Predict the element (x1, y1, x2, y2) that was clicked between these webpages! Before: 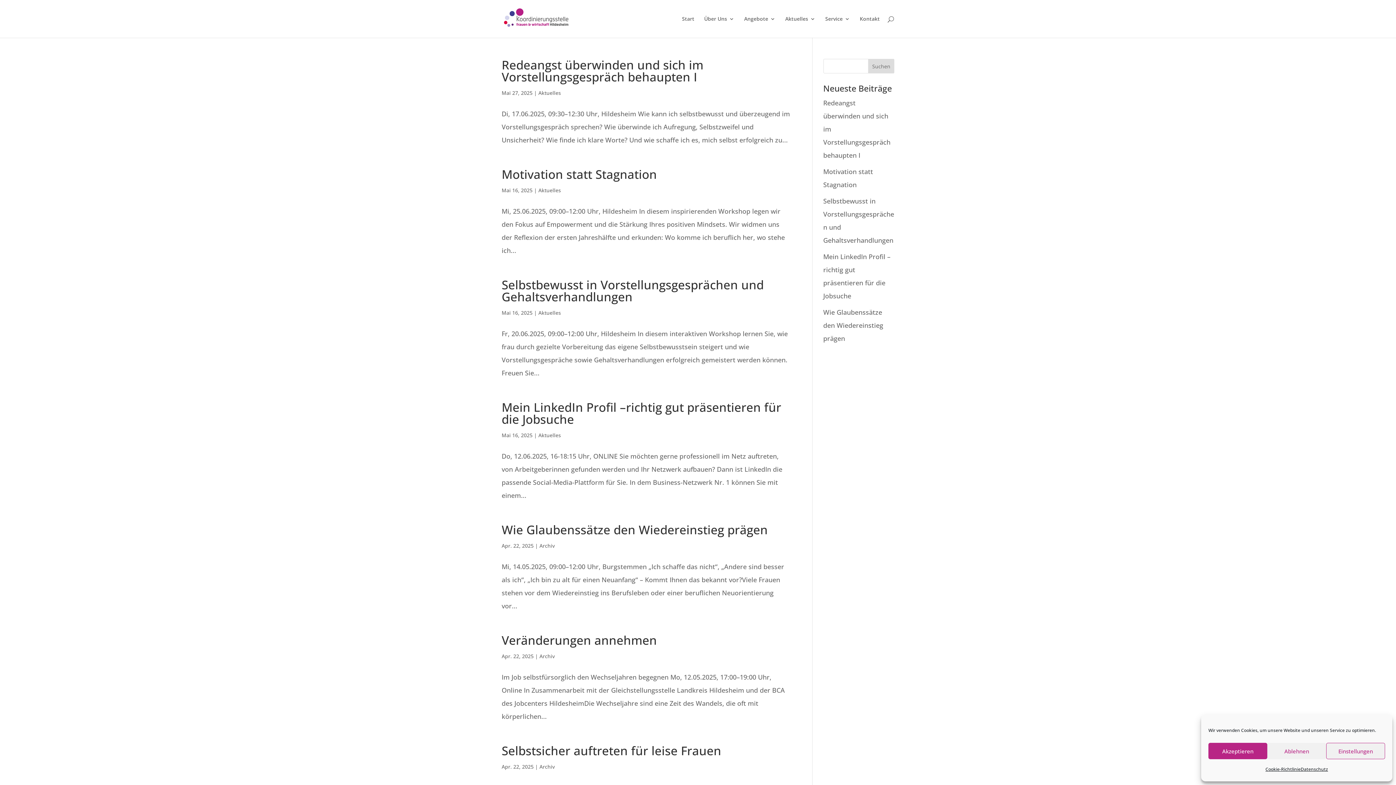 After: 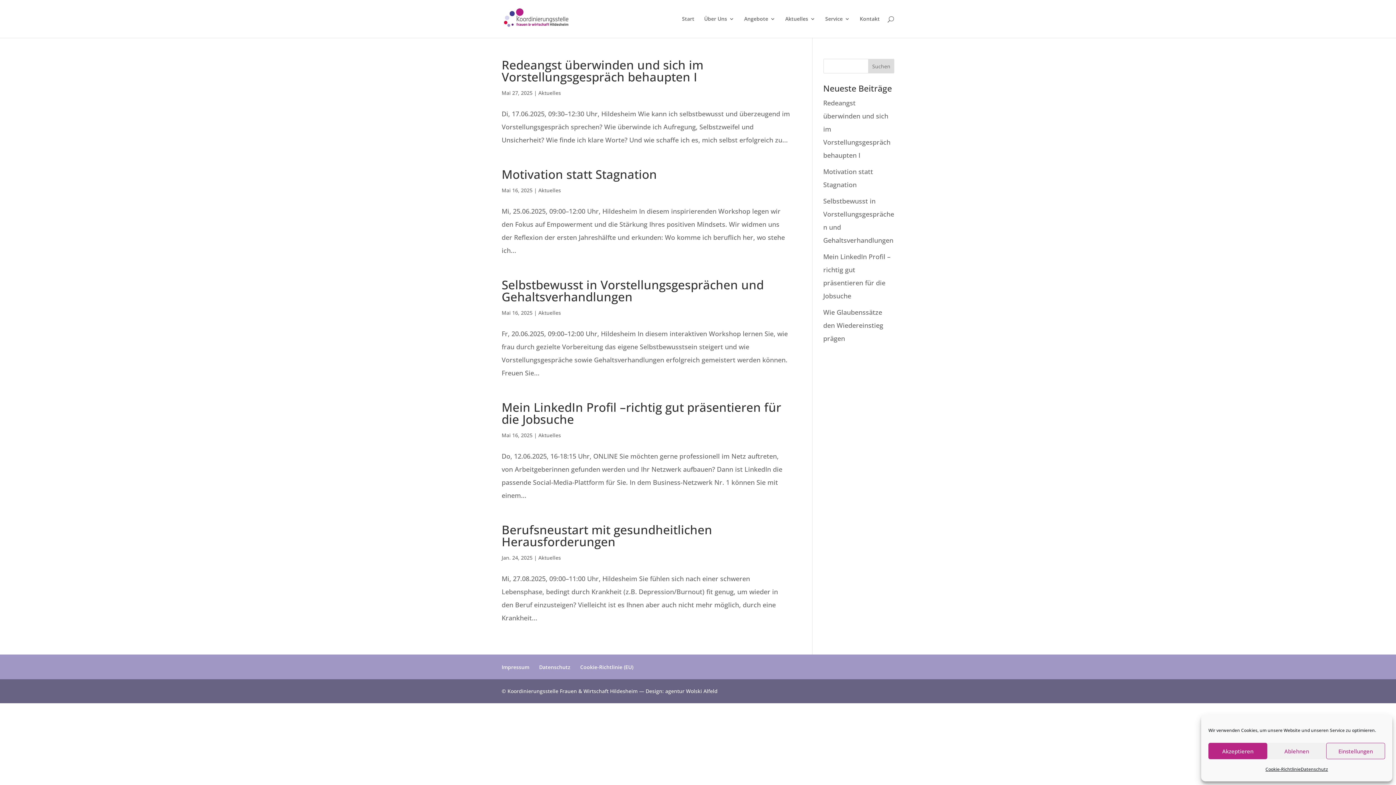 Action: bbox: (538, 432, 561, 438) label: Aktuelles